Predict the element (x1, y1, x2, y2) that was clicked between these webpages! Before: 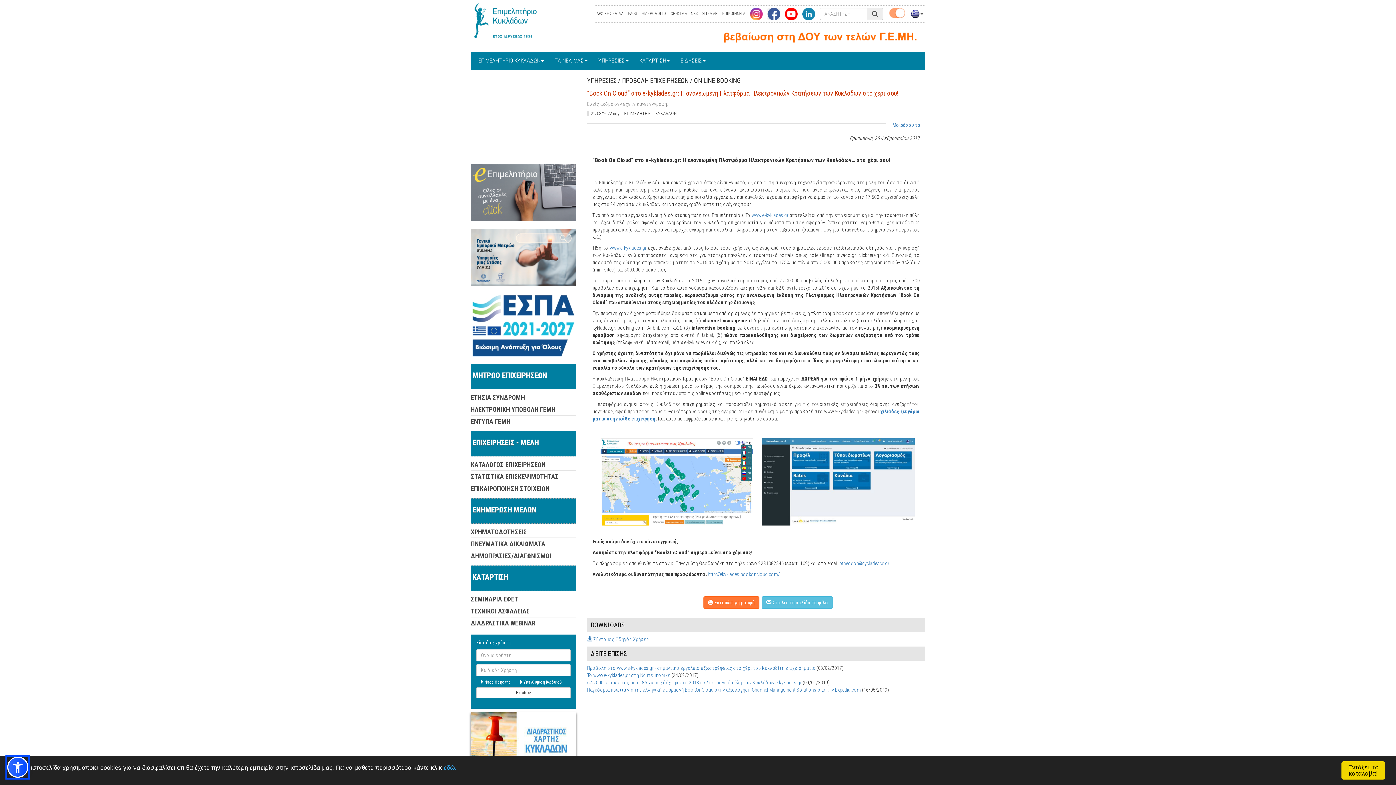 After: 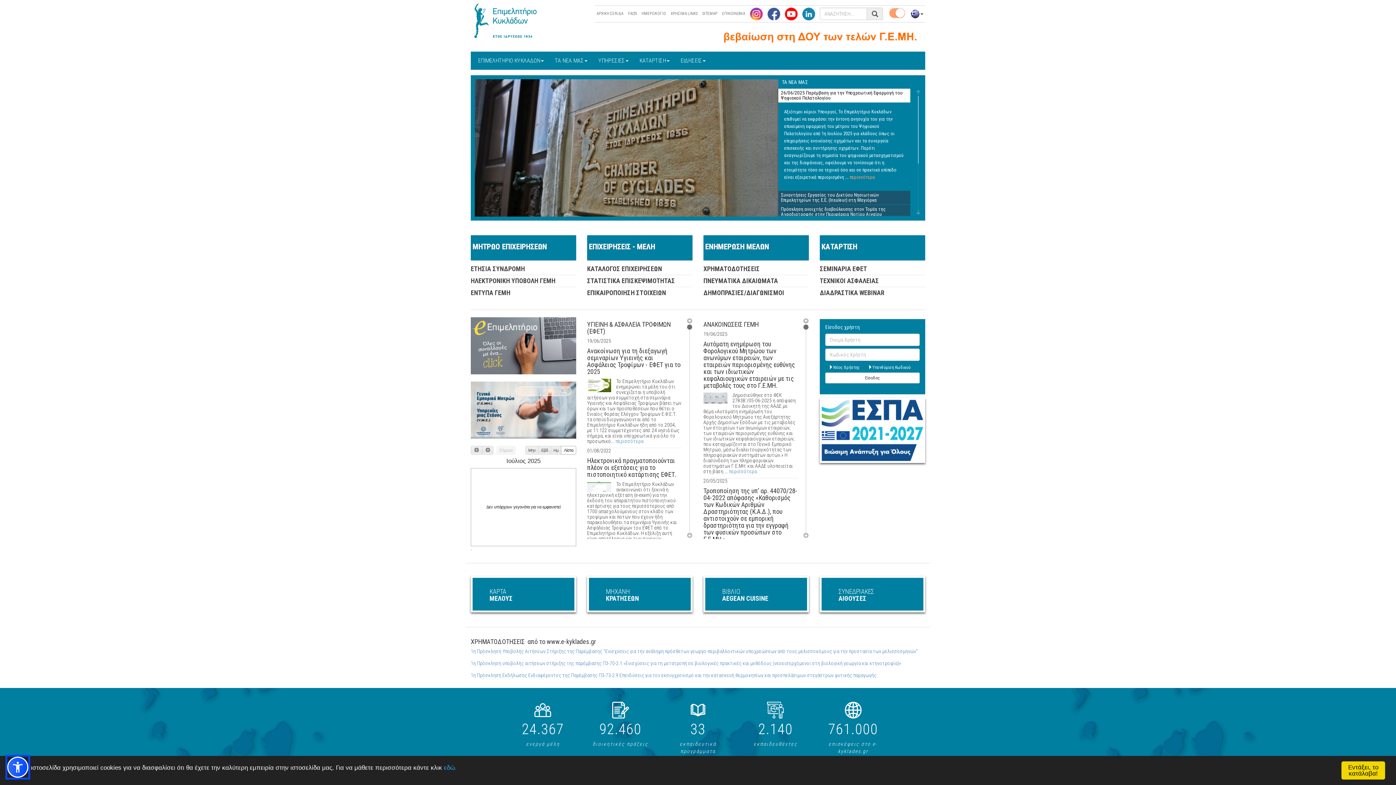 Action: bbox: (594, 8, 625, 19) label: ΑΡΧΙΚΗ ΣΕΛΙΔΑ